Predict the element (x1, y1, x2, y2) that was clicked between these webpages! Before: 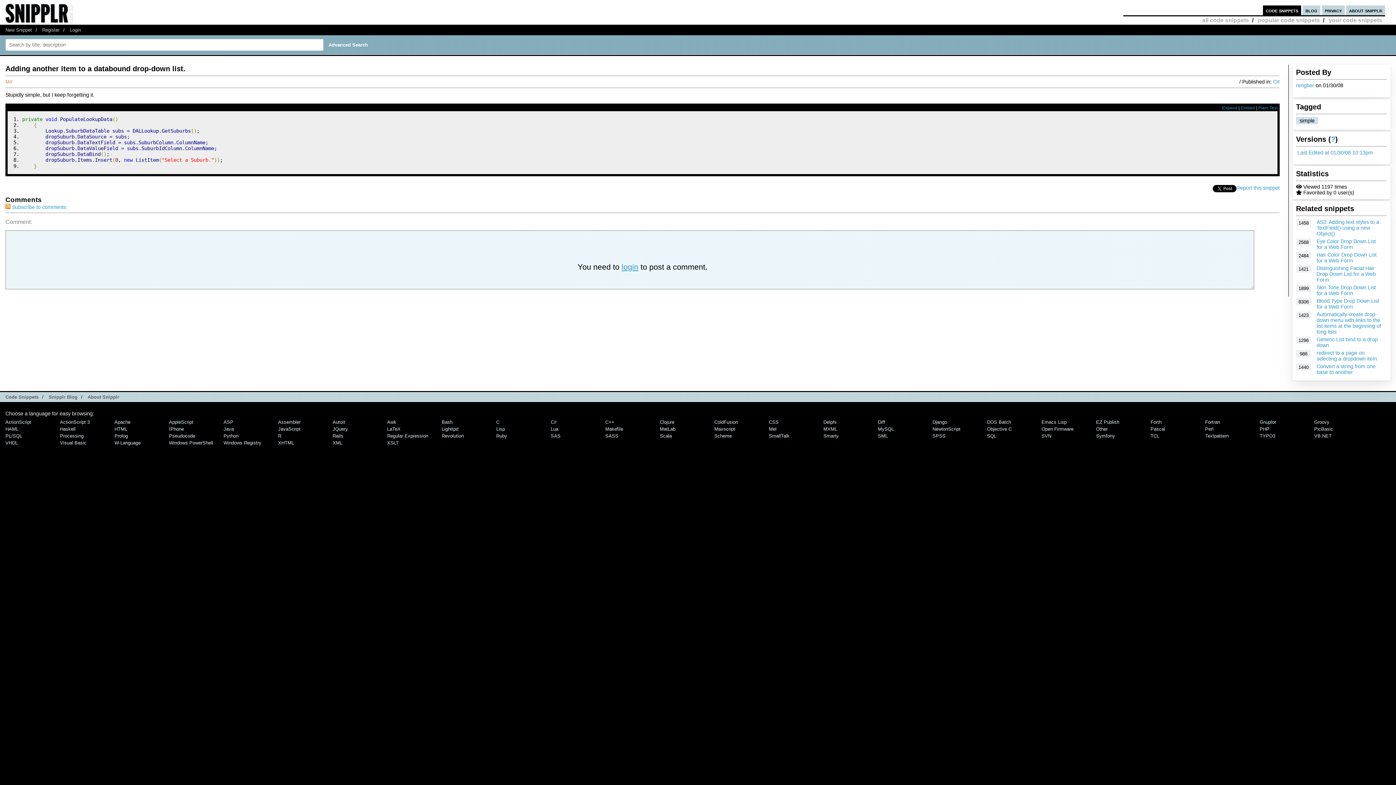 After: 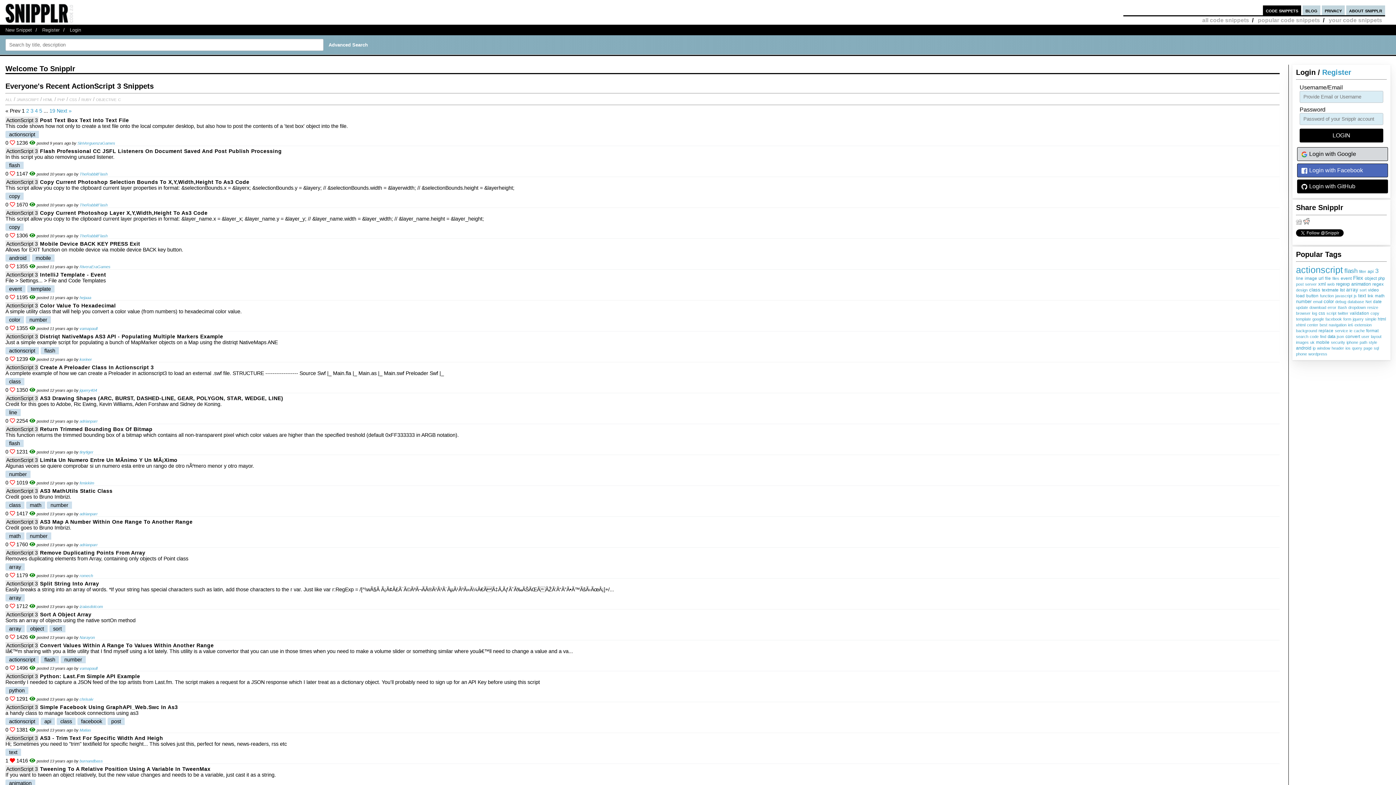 Action: label: ActionScript 3 bbox: (60, 419, 89, 425)